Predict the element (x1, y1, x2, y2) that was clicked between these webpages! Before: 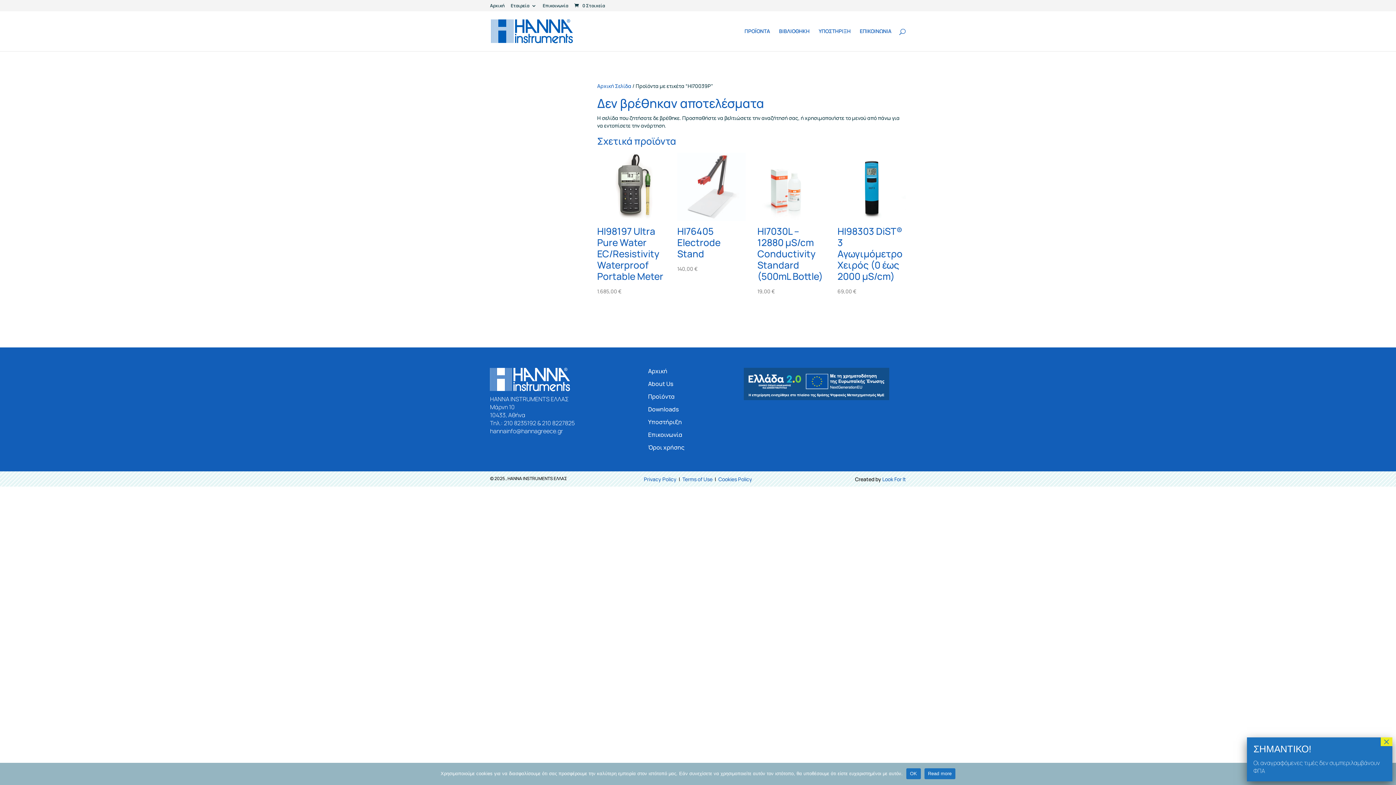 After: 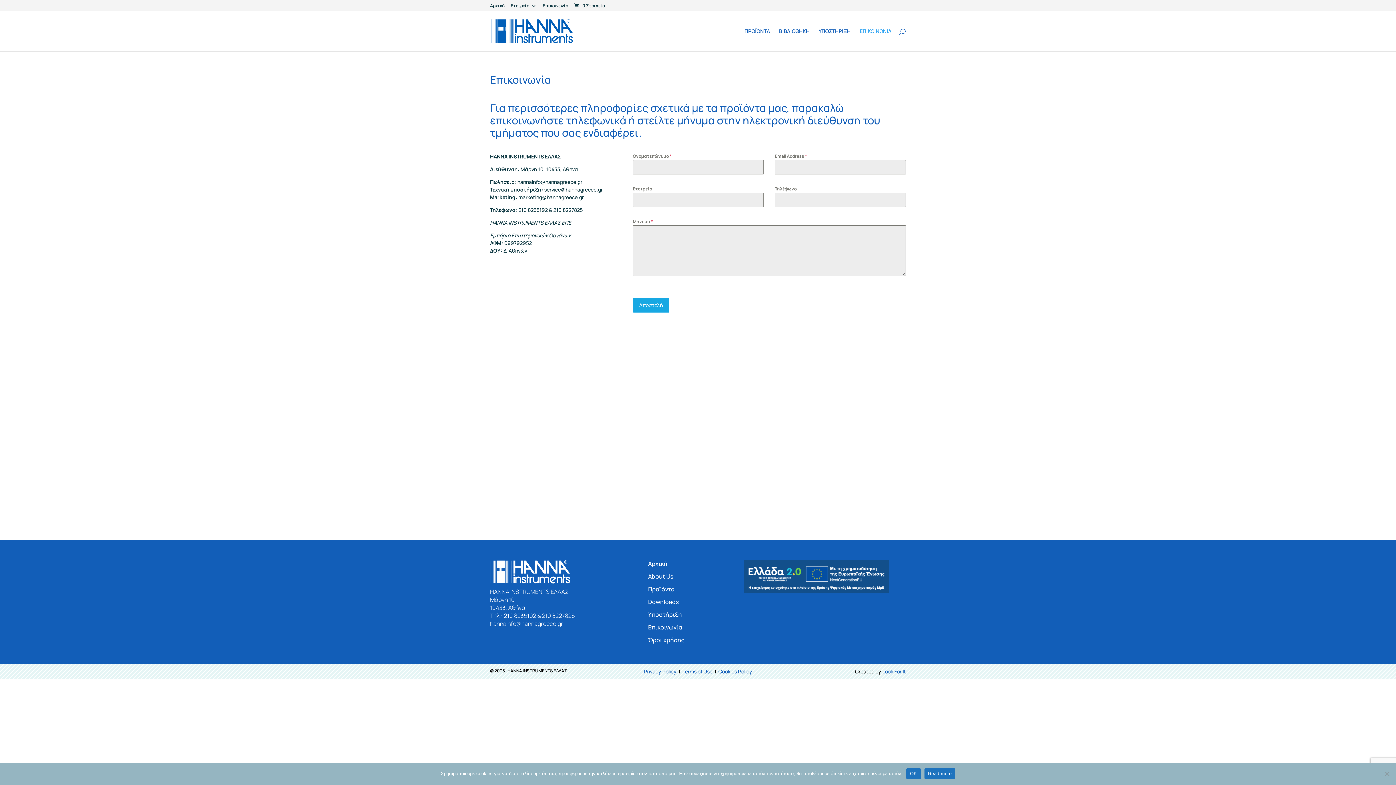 Action: bbox: (648, 431, 682, 439) label: Επικοινωνία